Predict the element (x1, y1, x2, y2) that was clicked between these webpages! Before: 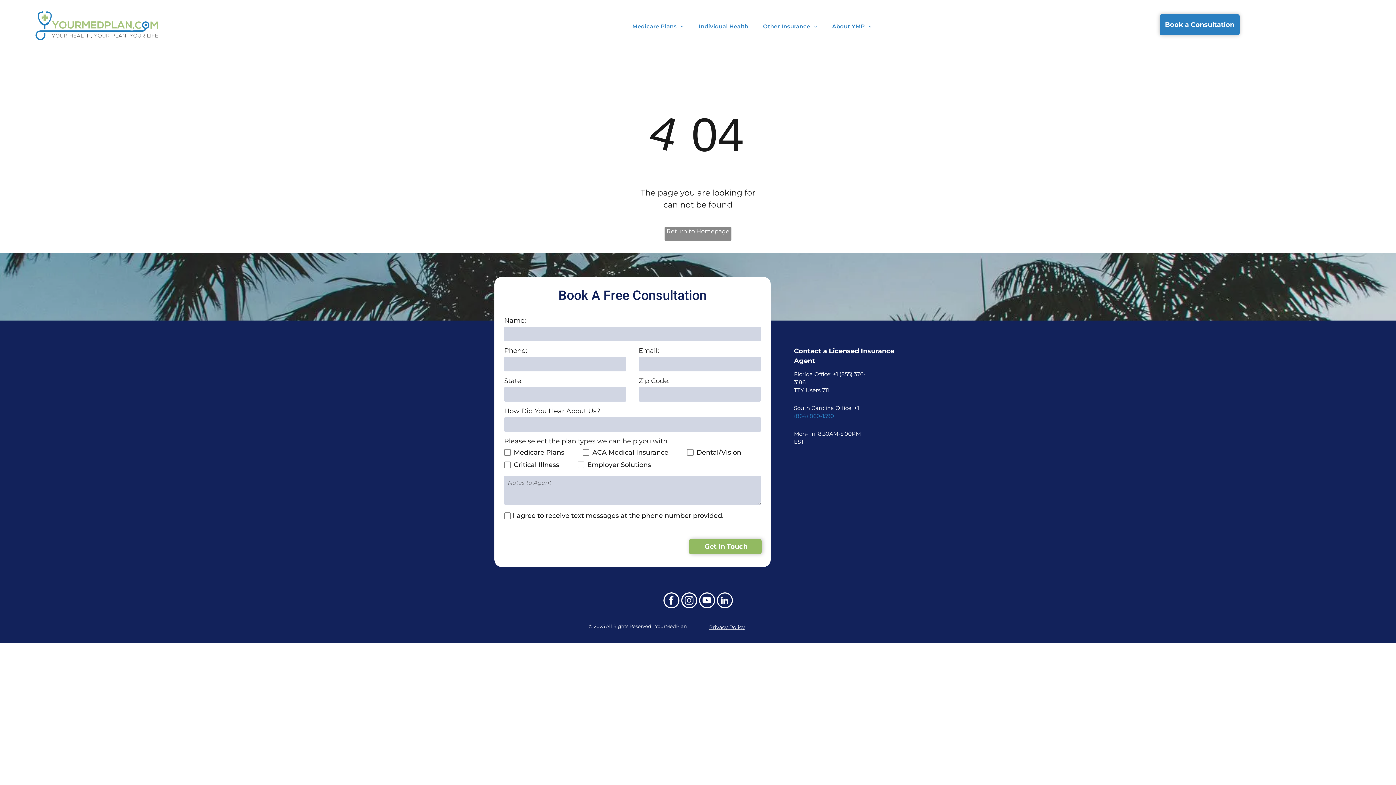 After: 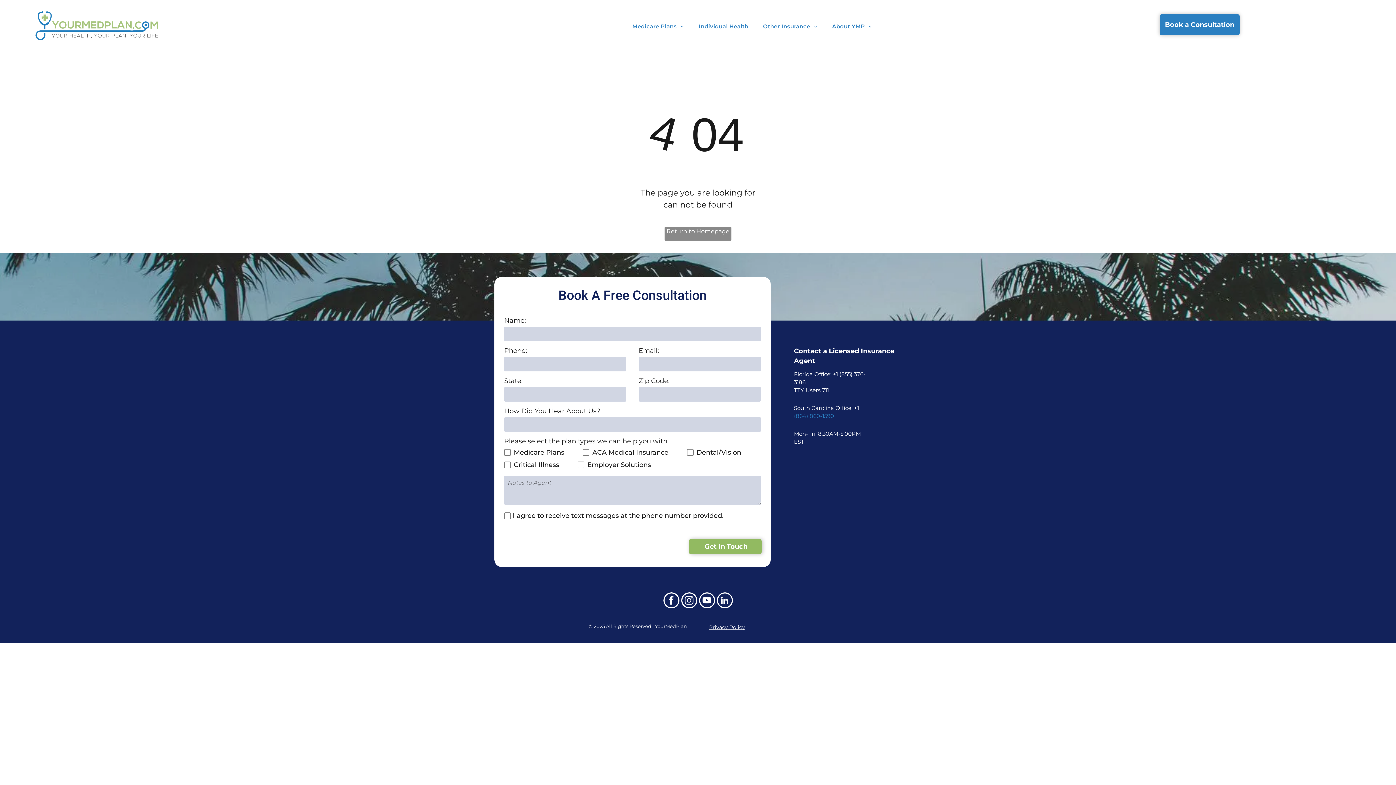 Action: bbox: (716, 592, 732, 610) label: linkedin